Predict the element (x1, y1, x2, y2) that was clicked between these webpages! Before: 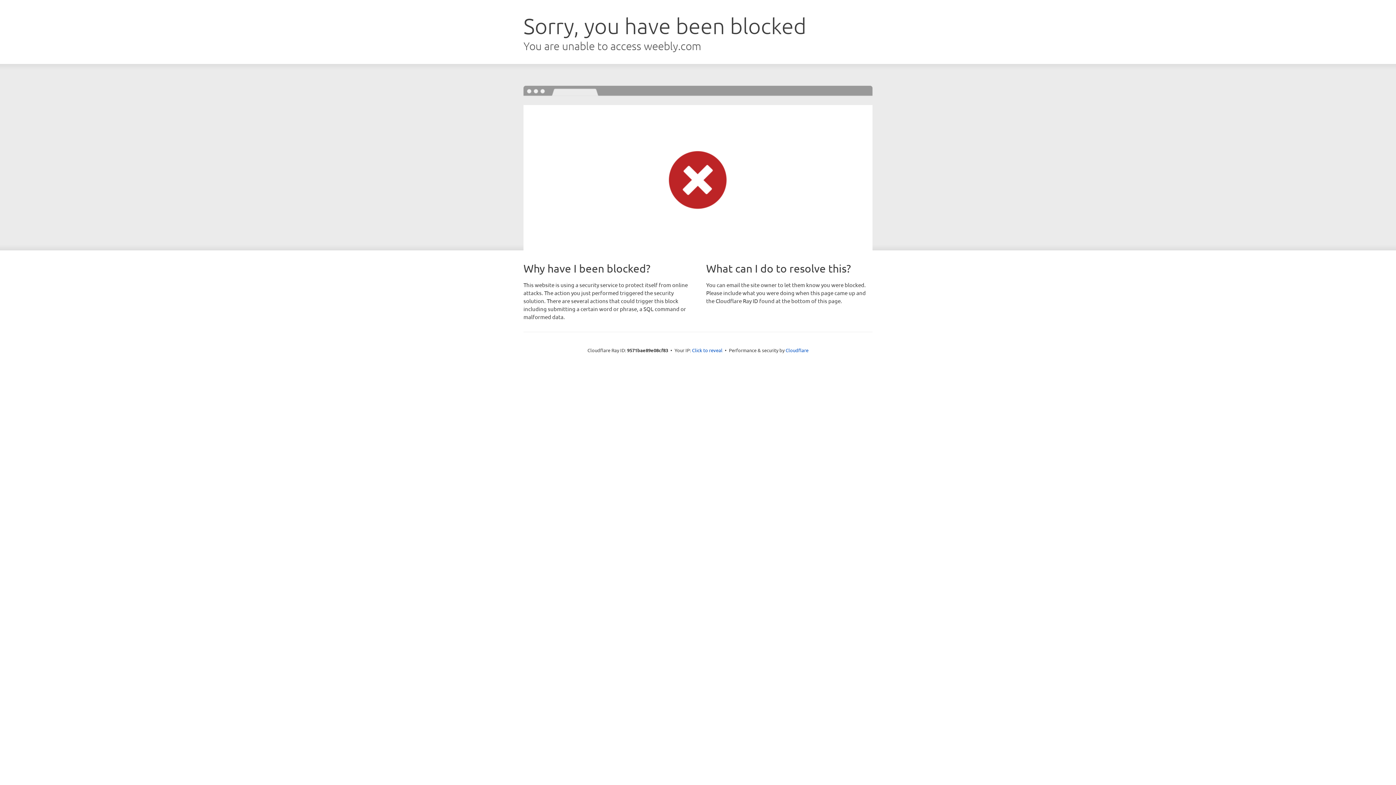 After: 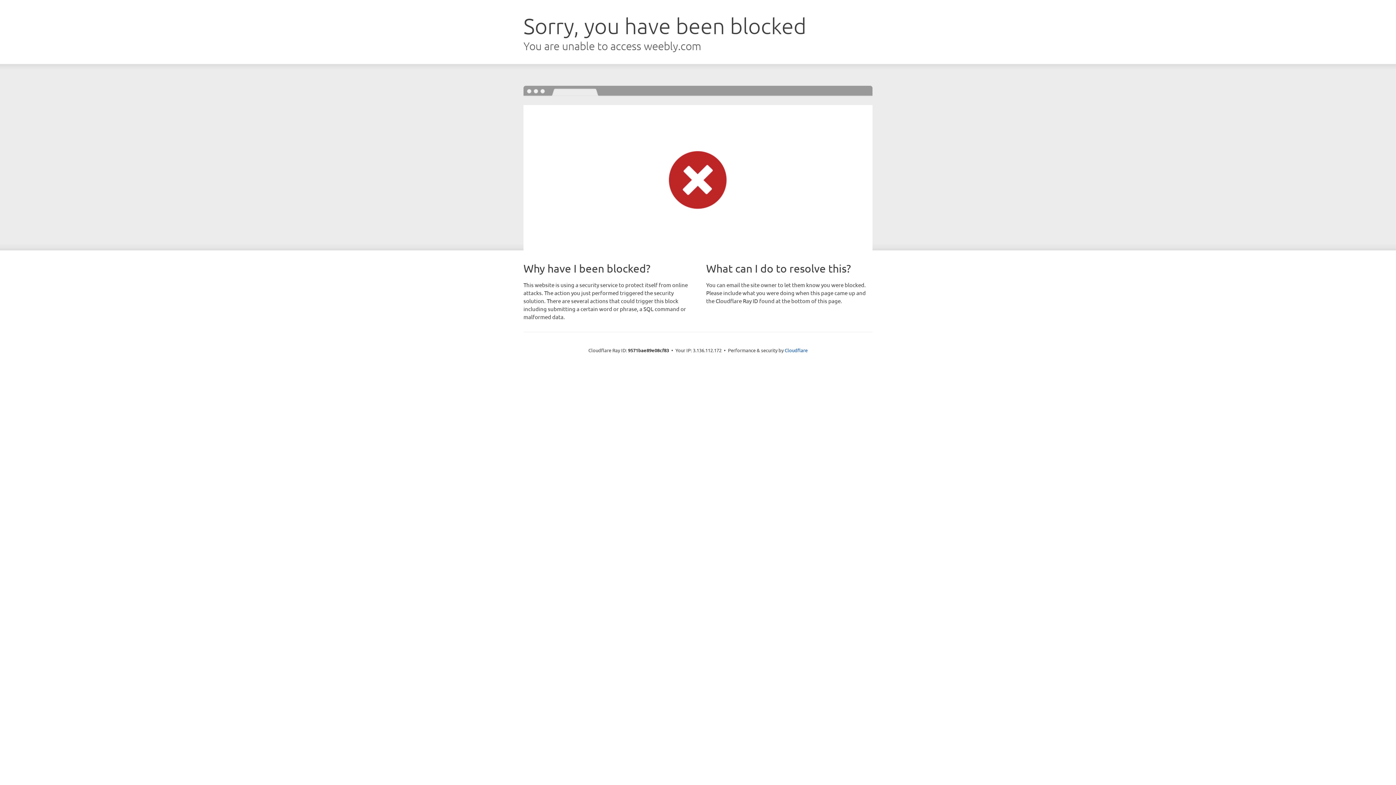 Action: bbox: (692, 346, 722, 353) label: Click to reveal